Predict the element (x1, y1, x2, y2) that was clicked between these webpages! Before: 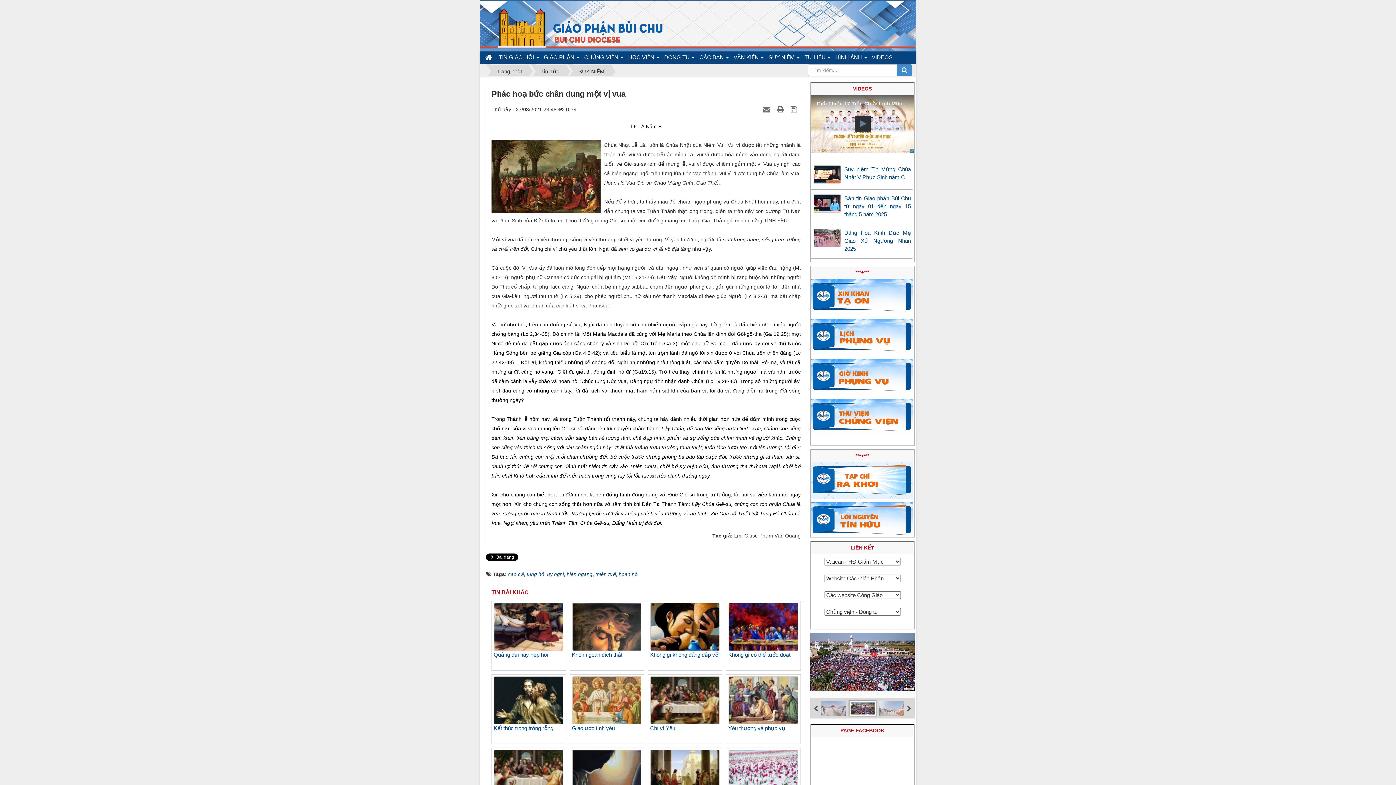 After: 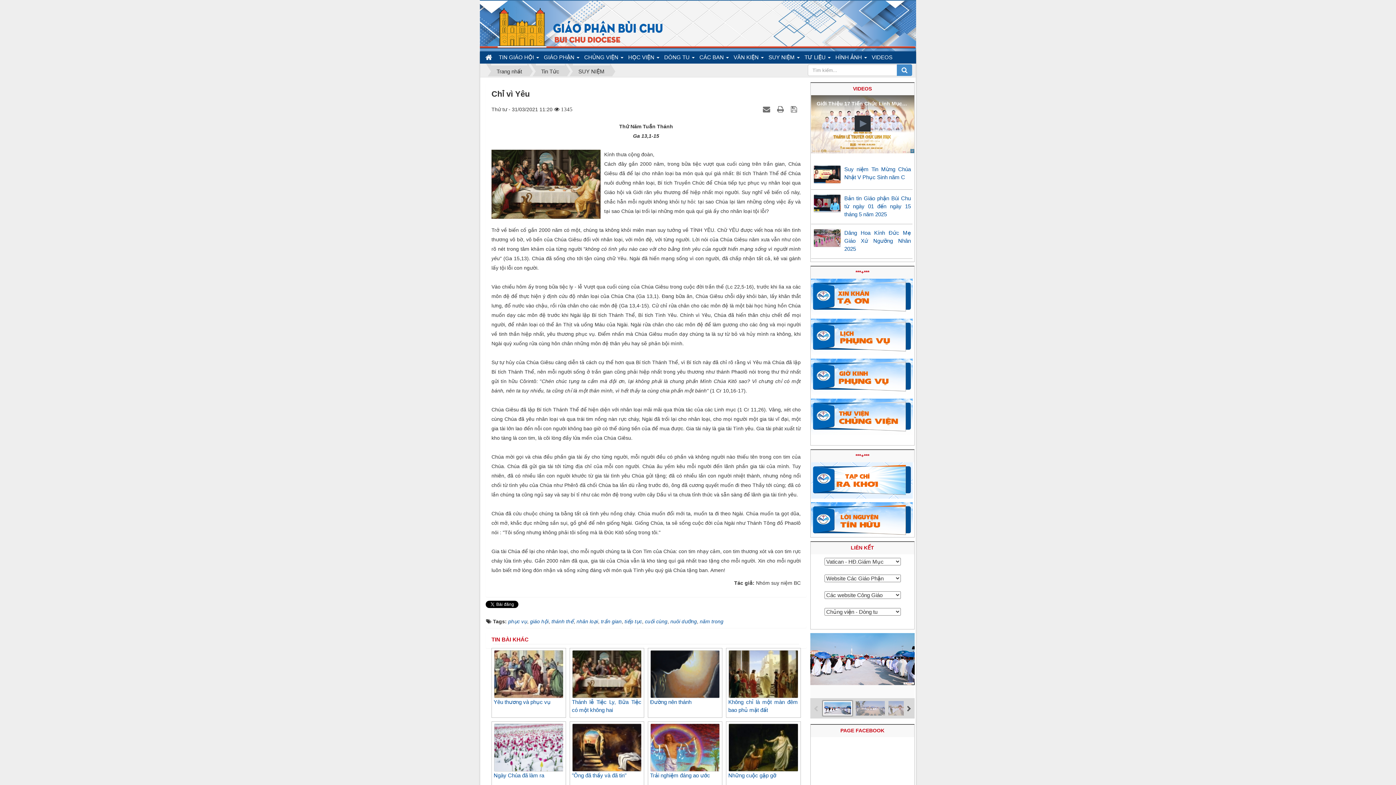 Action: label: Chỉ vì Yêu bbox: (650, 676, 719, 732)